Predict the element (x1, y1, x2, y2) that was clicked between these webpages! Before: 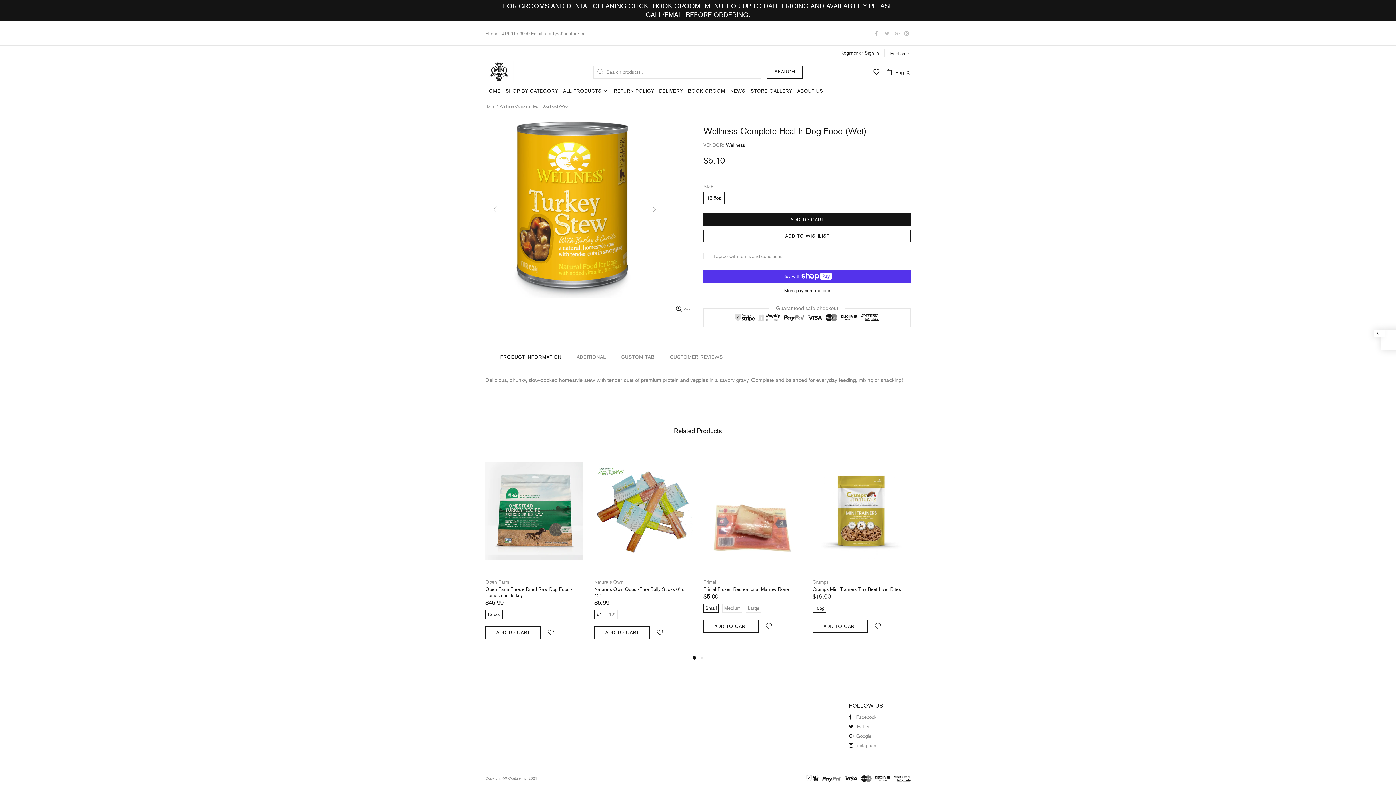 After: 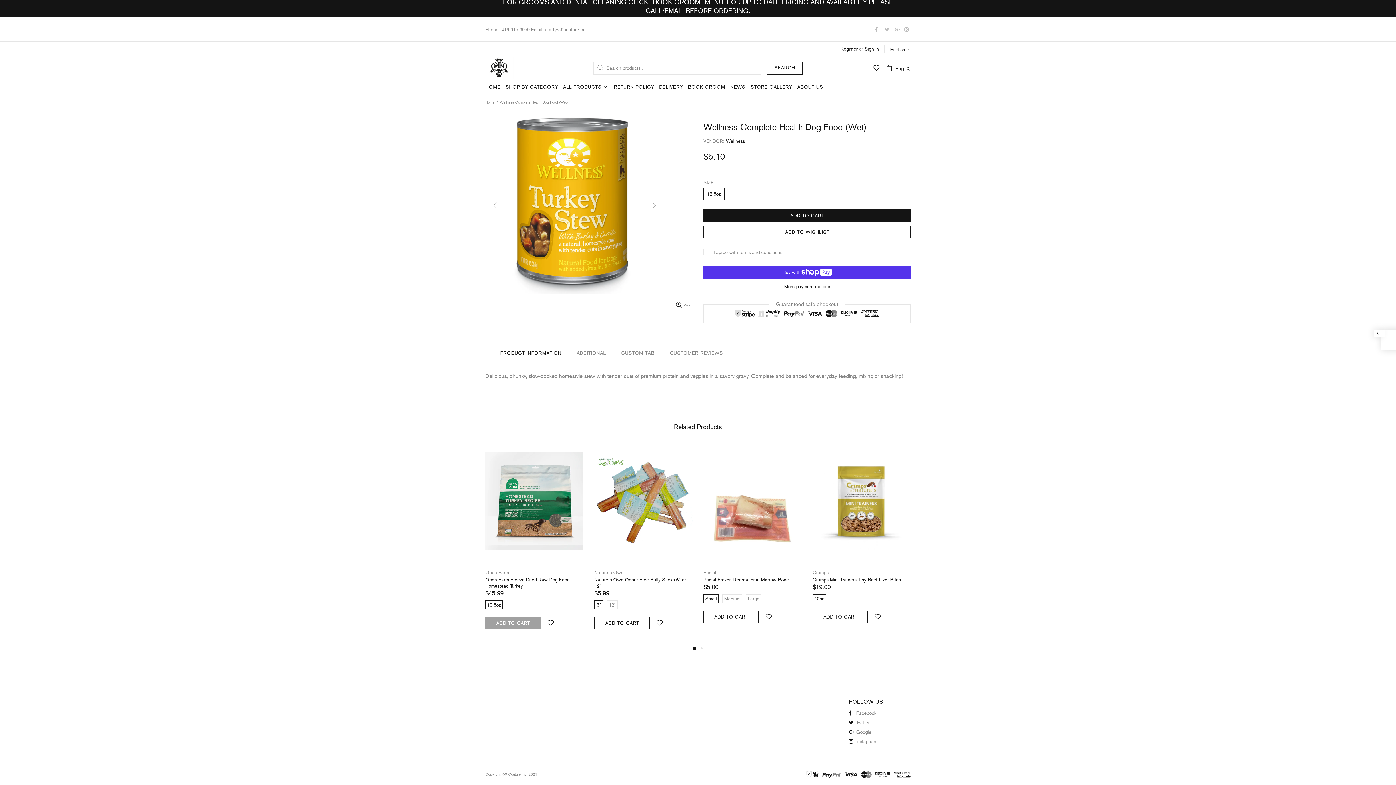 Action: bbox: (485, 626, 540, 639) label: ADD TO CART